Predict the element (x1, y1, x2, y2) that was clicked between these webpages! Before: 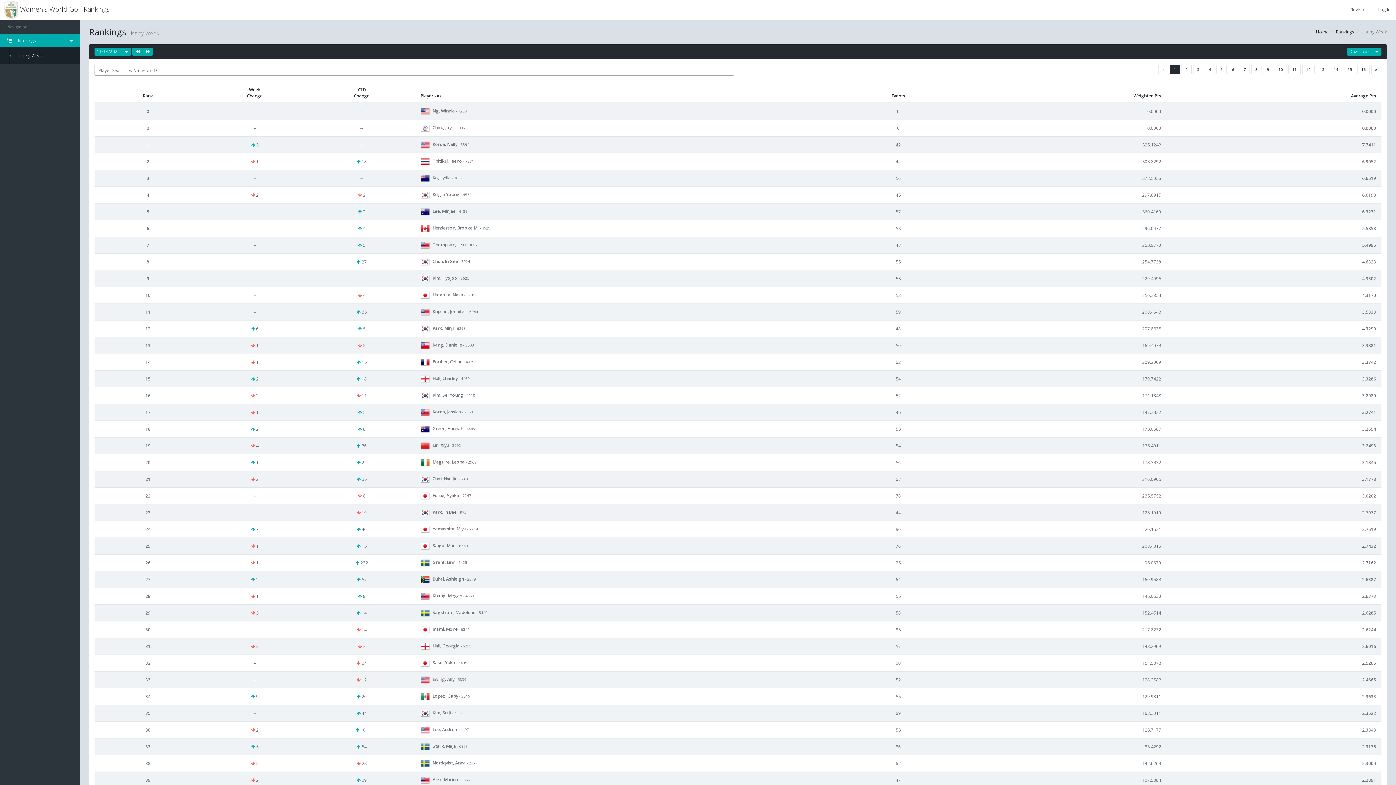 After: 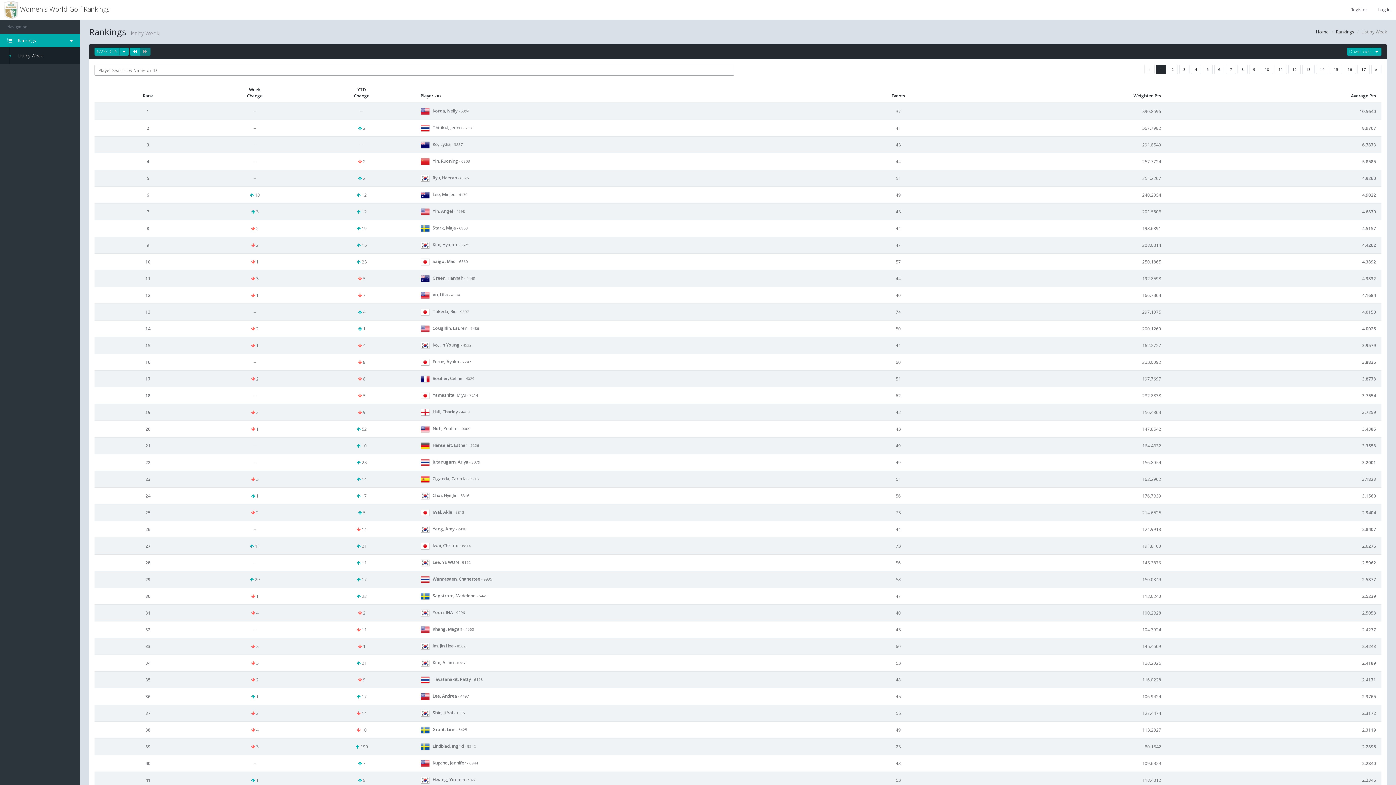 Action: bbox: (0, 0, 113, 19) label:  Women's World Golf Rankings